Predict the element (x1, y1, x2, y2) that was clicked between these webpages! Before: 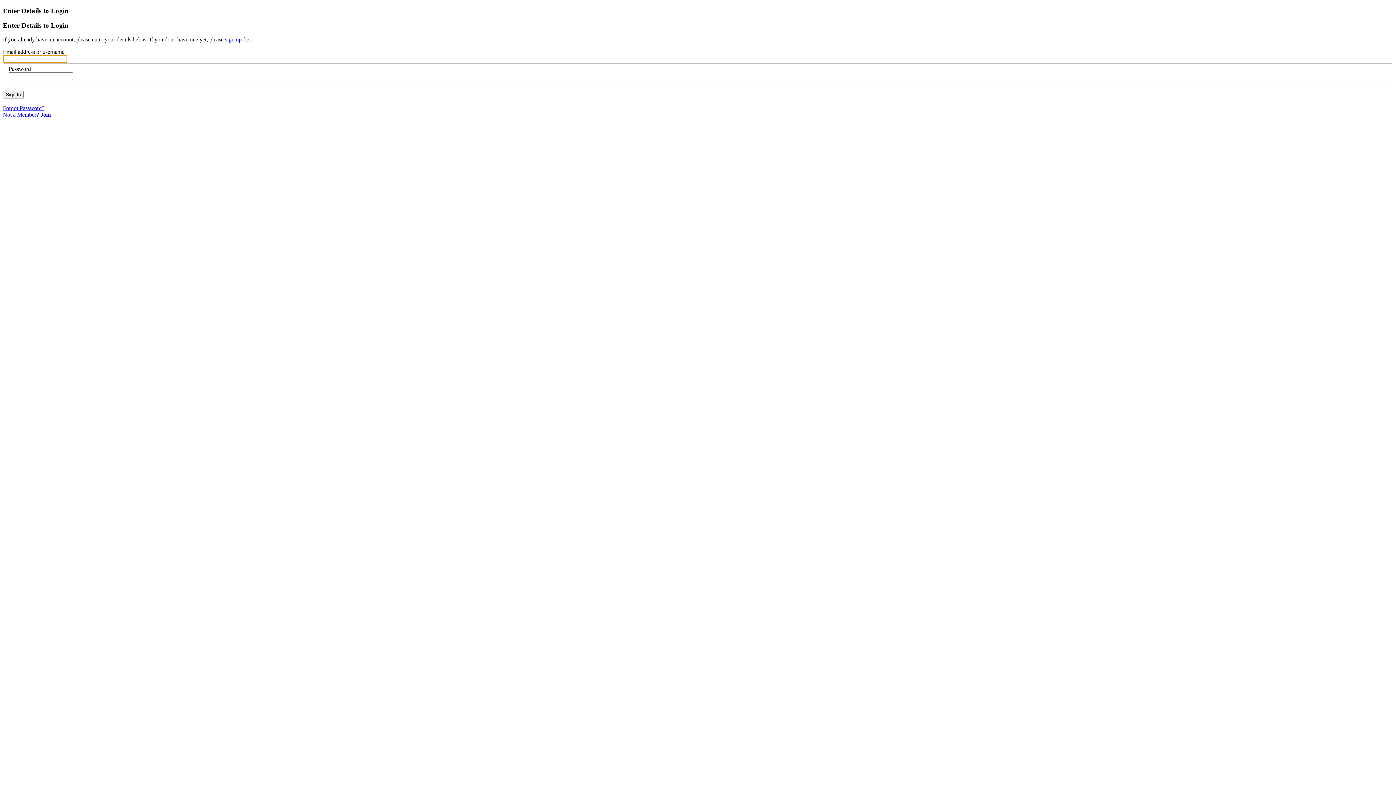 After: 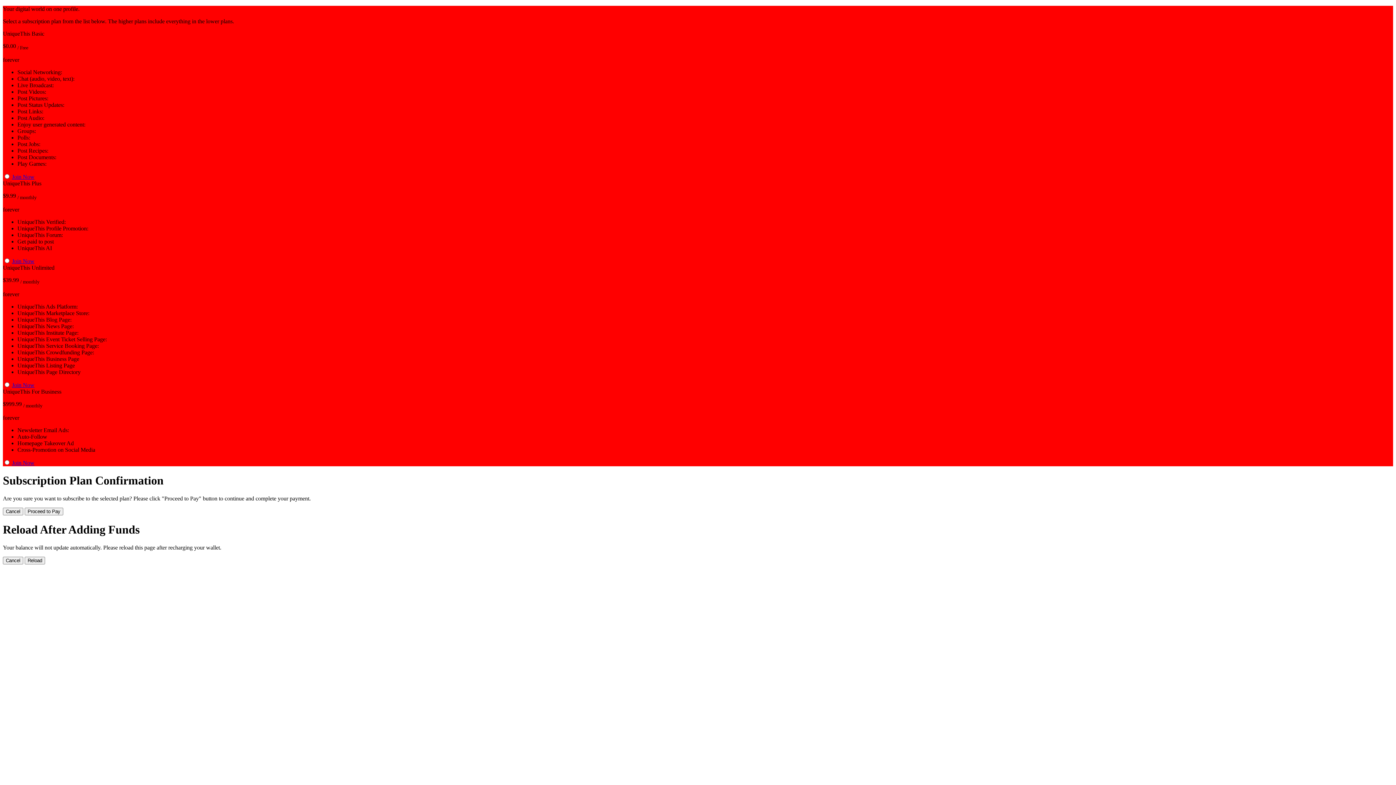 Action: label: sign up bbox: (225, 36, 241, 42)